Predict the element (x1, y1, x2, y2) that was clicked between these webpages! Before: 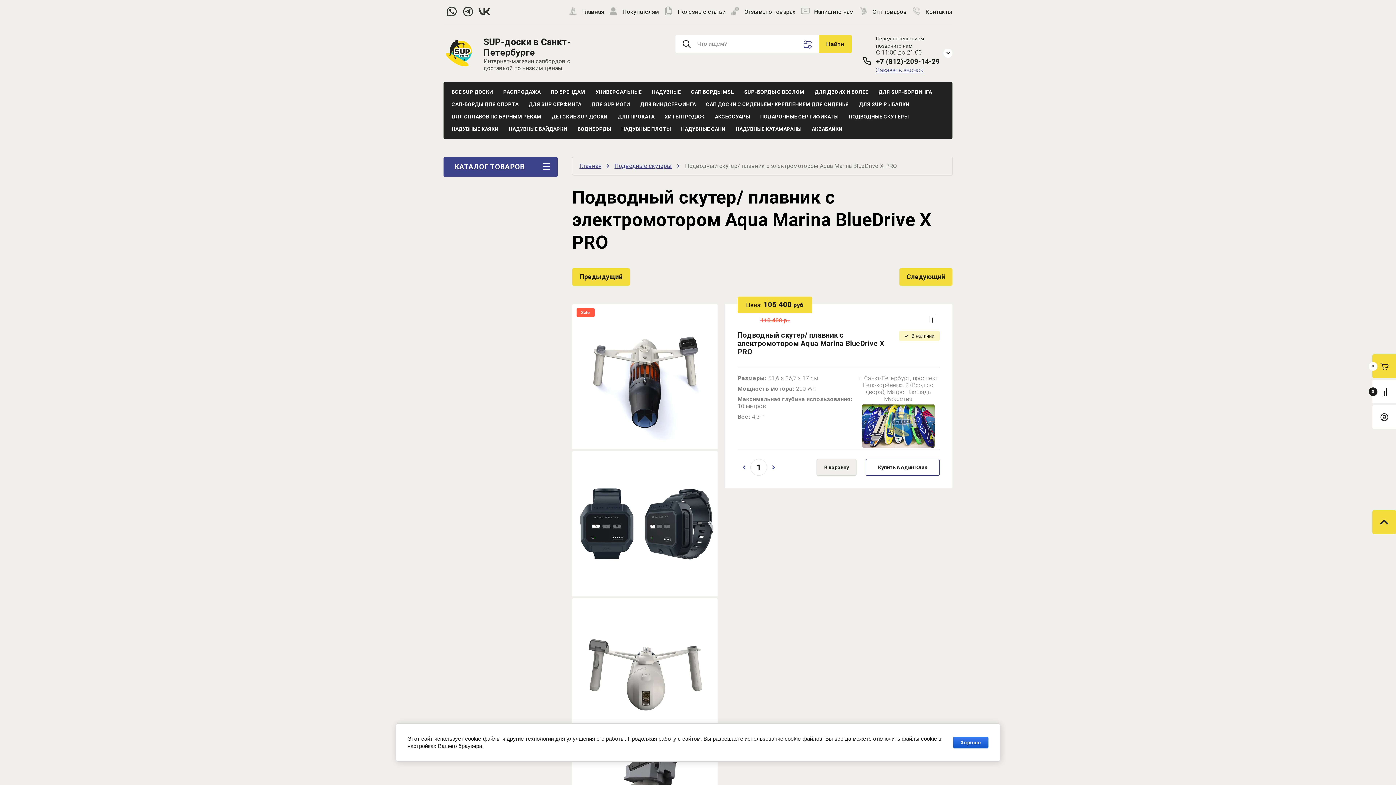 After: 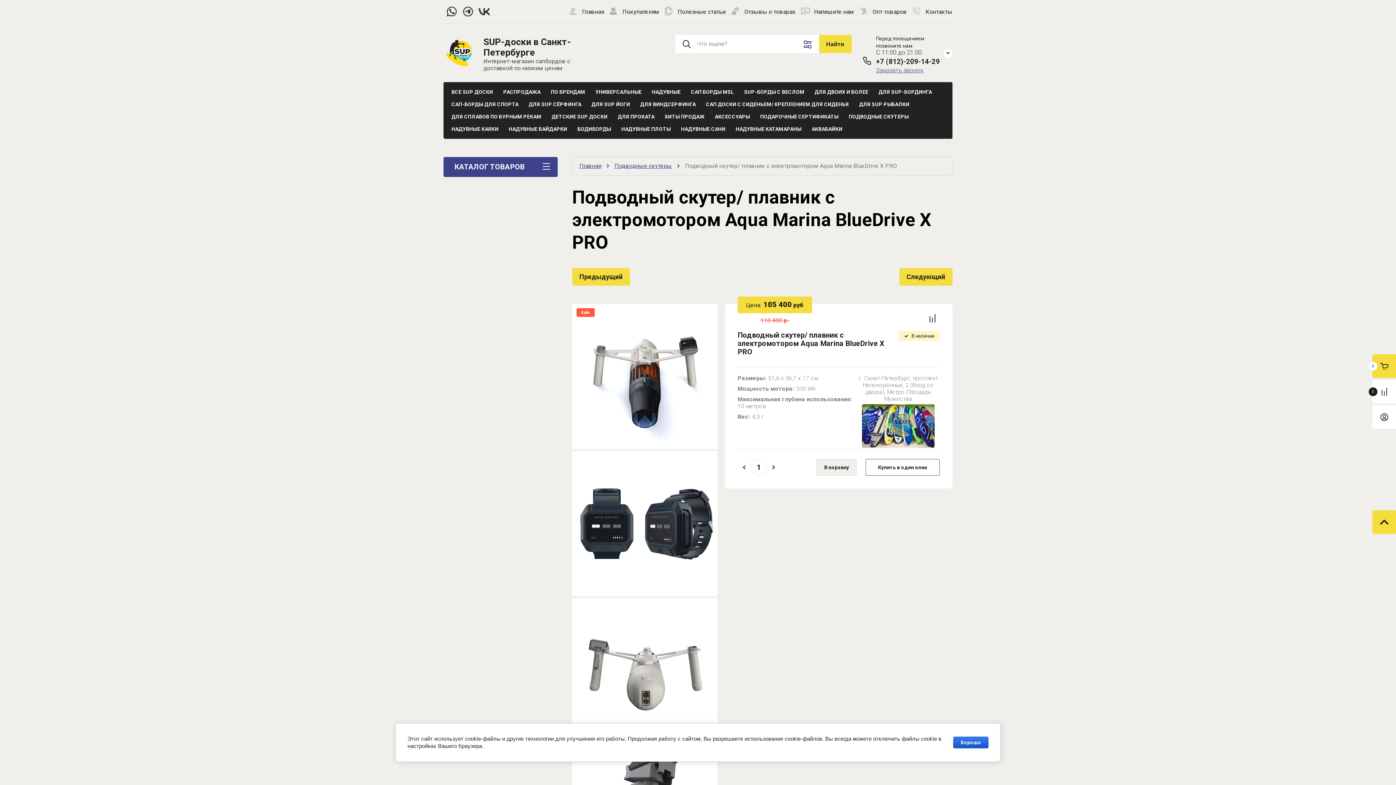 Action: bbox: (445, 5, 458, 18)